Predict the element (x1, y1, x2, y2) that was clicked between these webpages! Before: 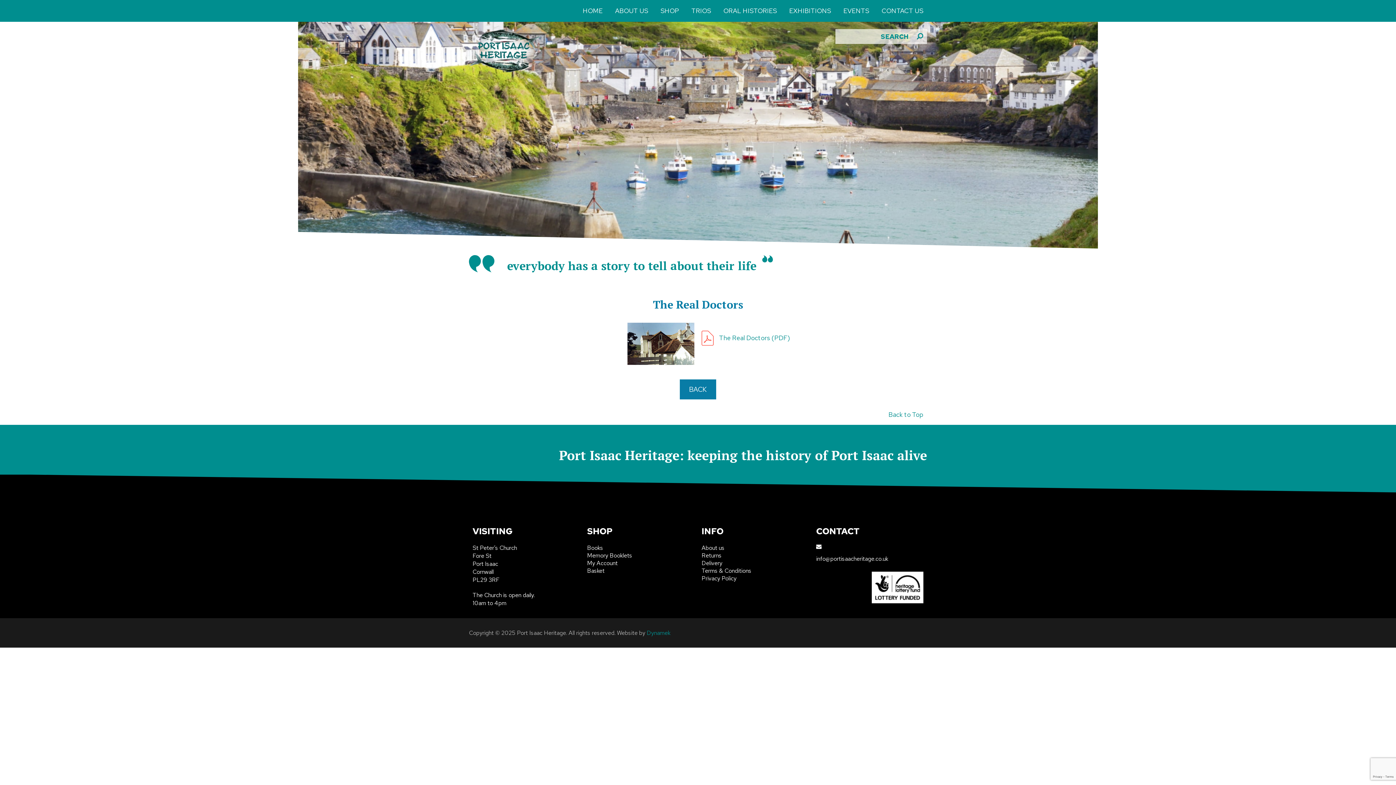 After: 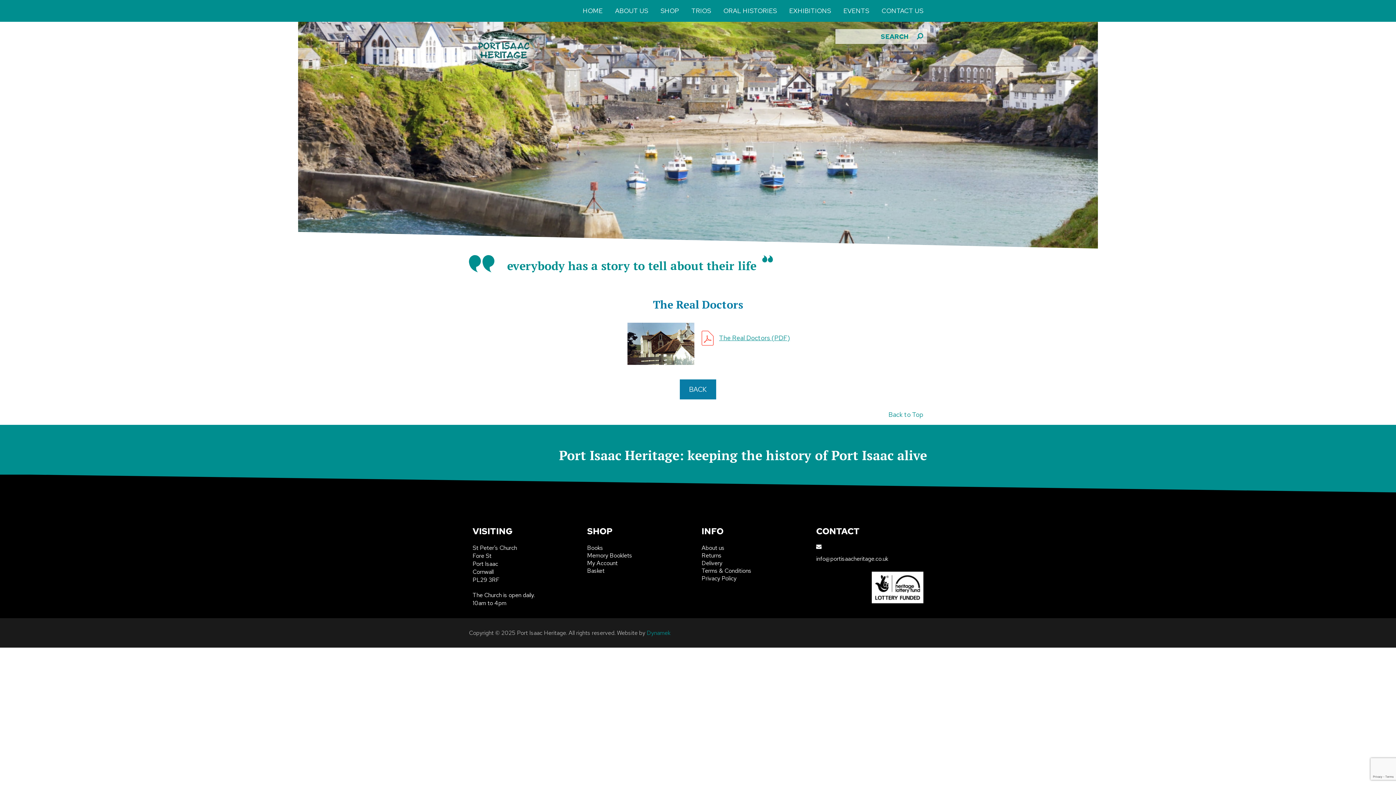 Action: label: The Real Doctors bbox: (701, 333, 790, 348)